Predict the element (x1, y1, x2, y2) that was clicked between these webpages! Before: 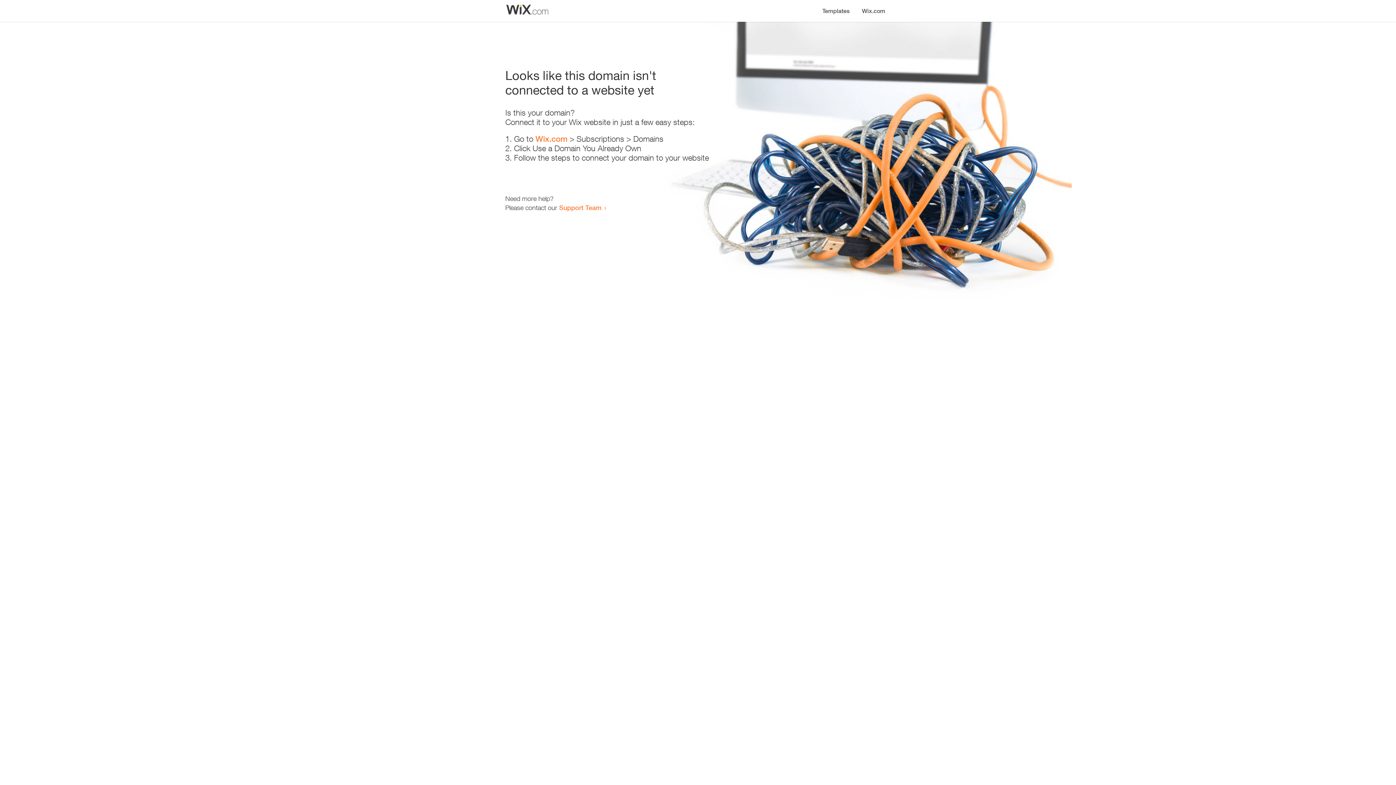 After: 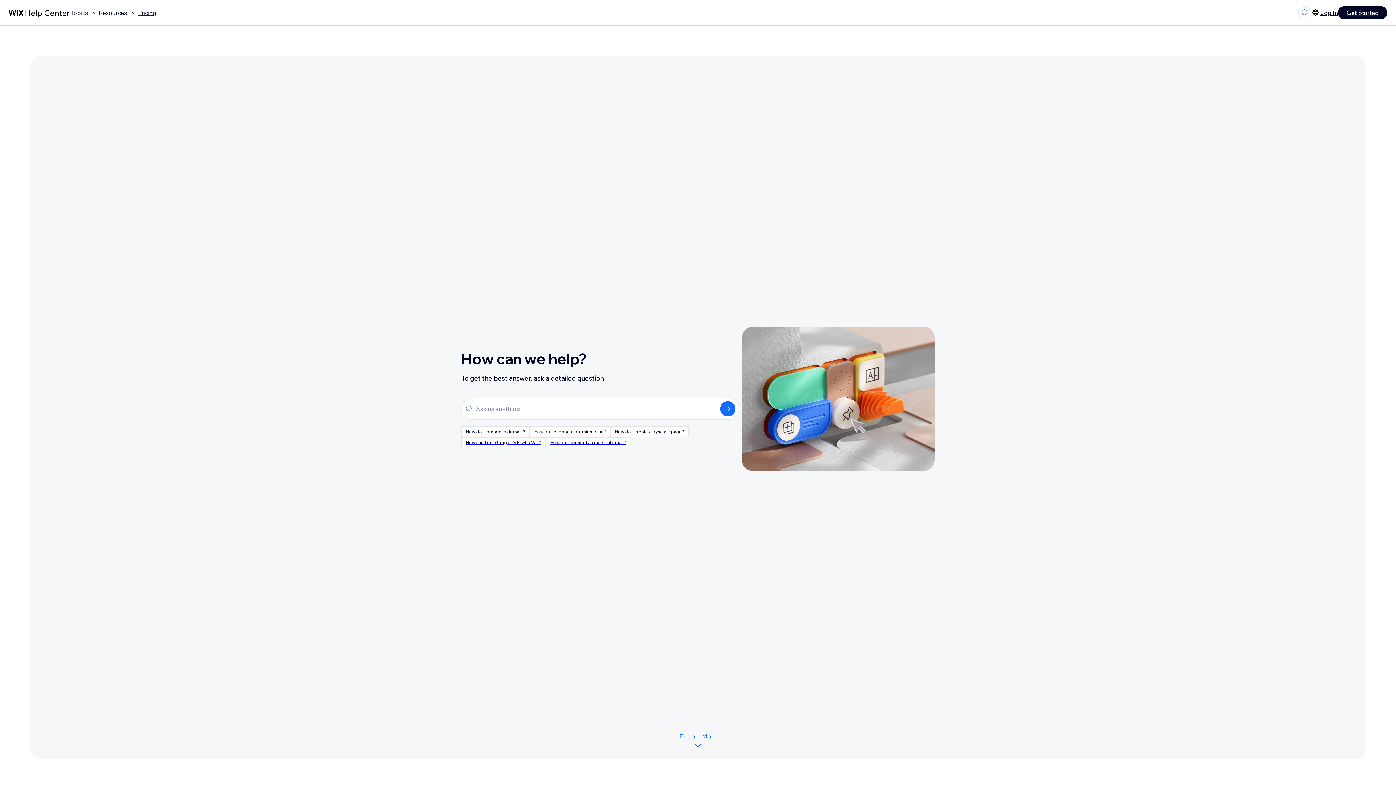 Action: label: Support Team bbox: (559, 203, 601, 211)